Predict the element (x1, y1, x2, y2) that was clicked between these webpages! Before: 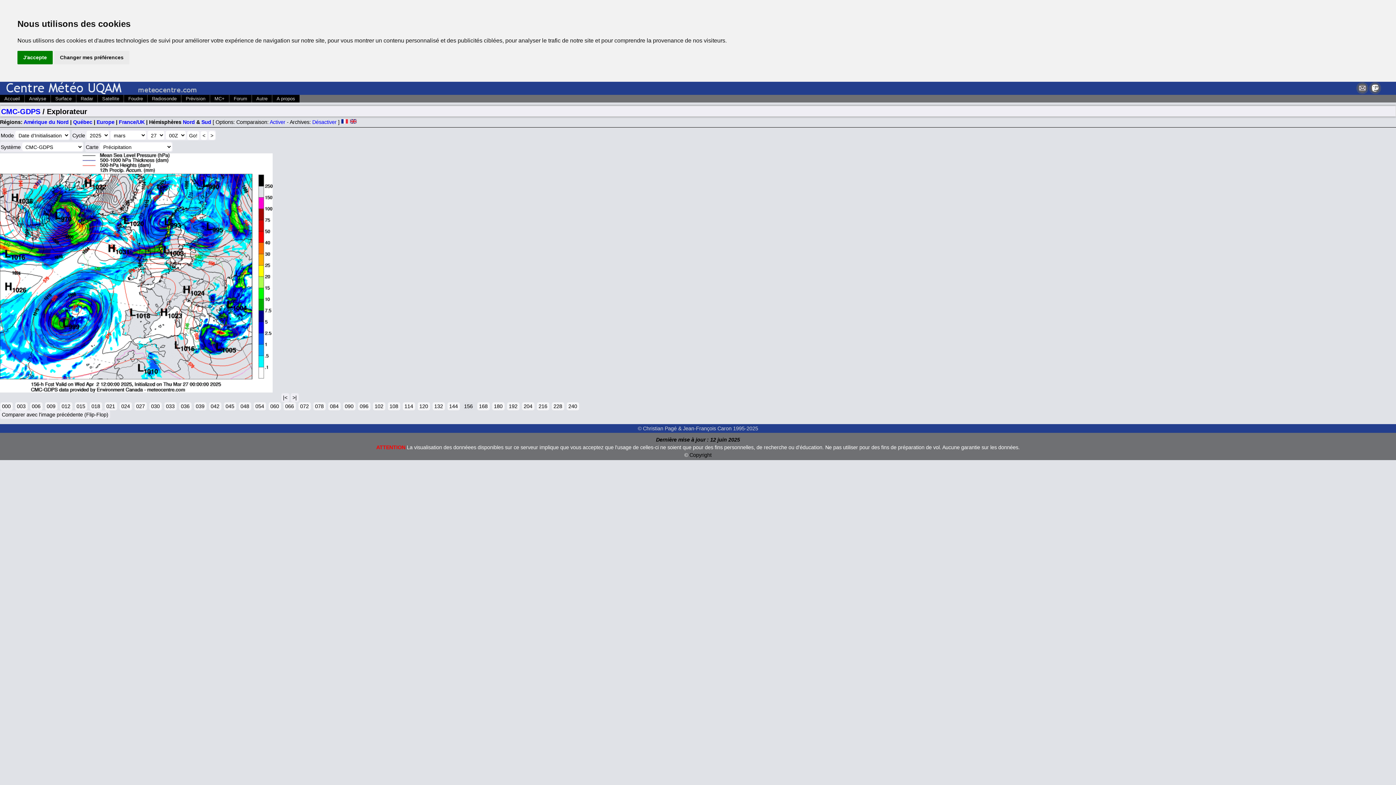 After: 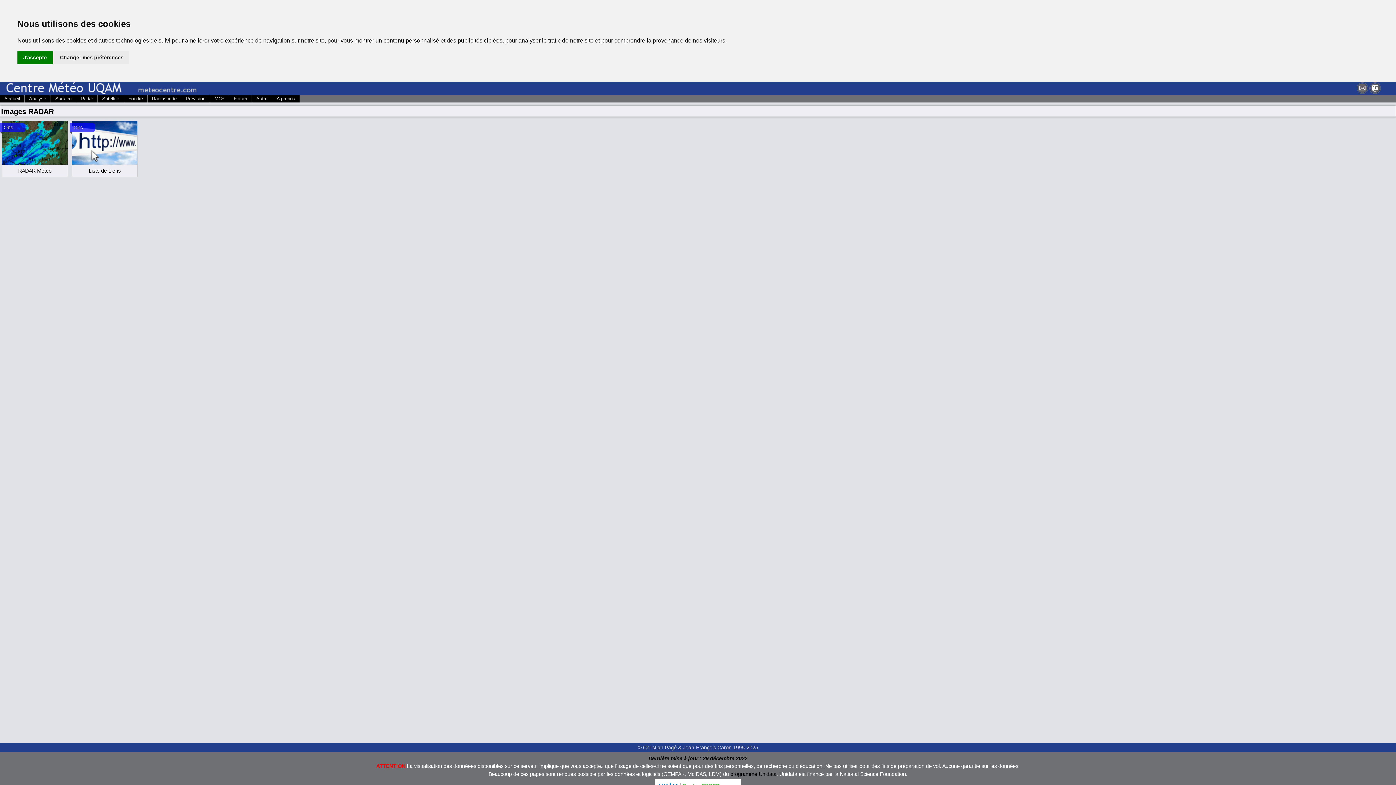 Action: label: Radar bbox: (76, 95, 97, 102)